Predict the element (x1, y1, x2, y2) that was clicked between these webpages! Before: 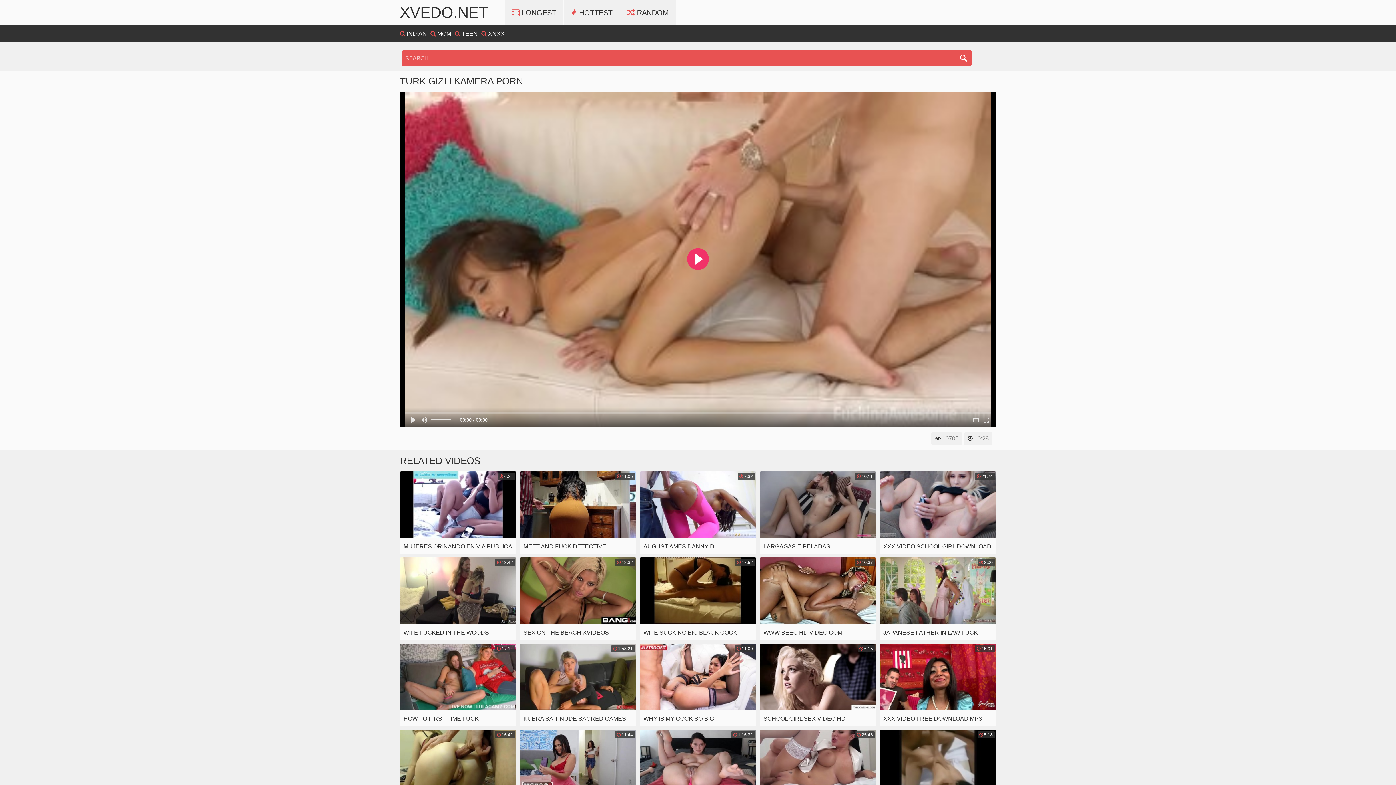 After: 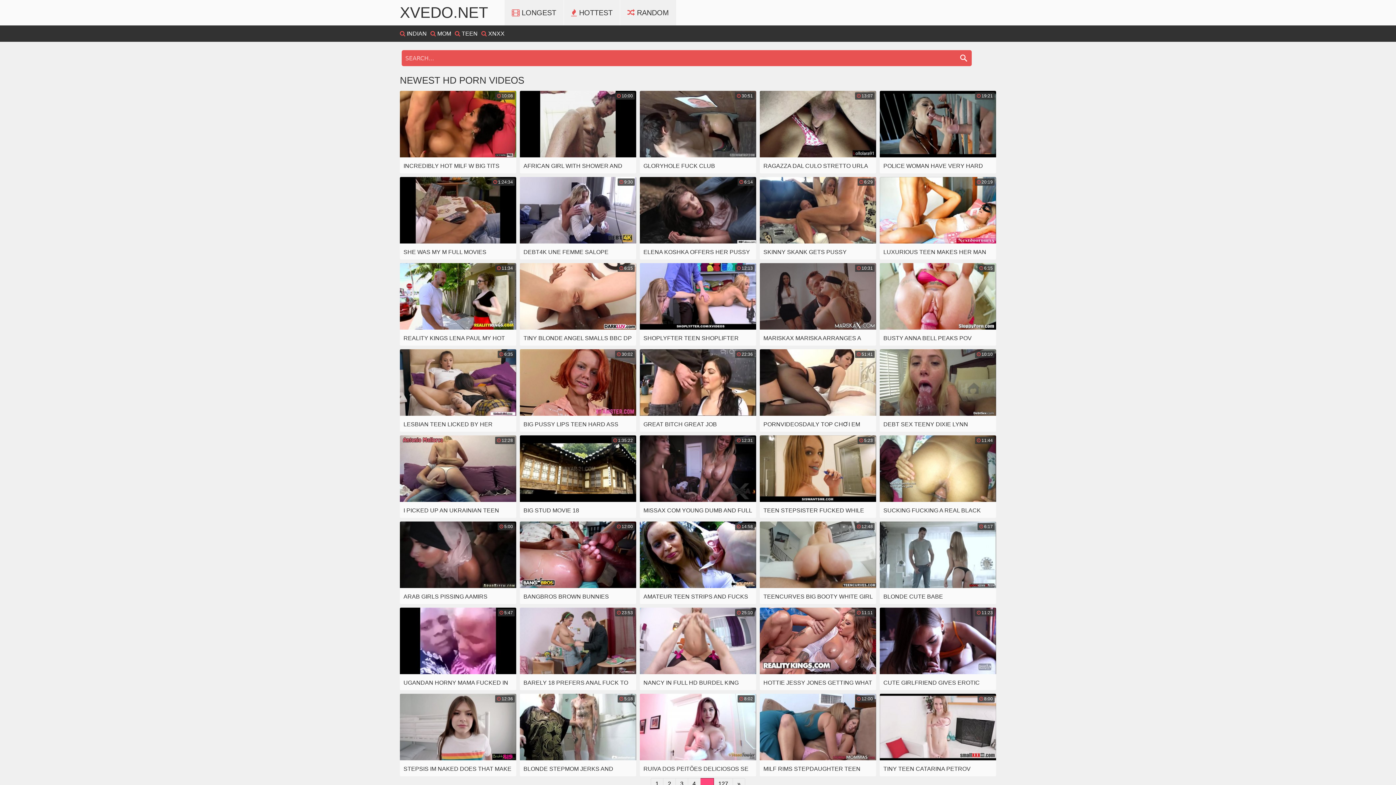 Action: bbox: (400, 0, 488, 25) label: XVEDO.NET